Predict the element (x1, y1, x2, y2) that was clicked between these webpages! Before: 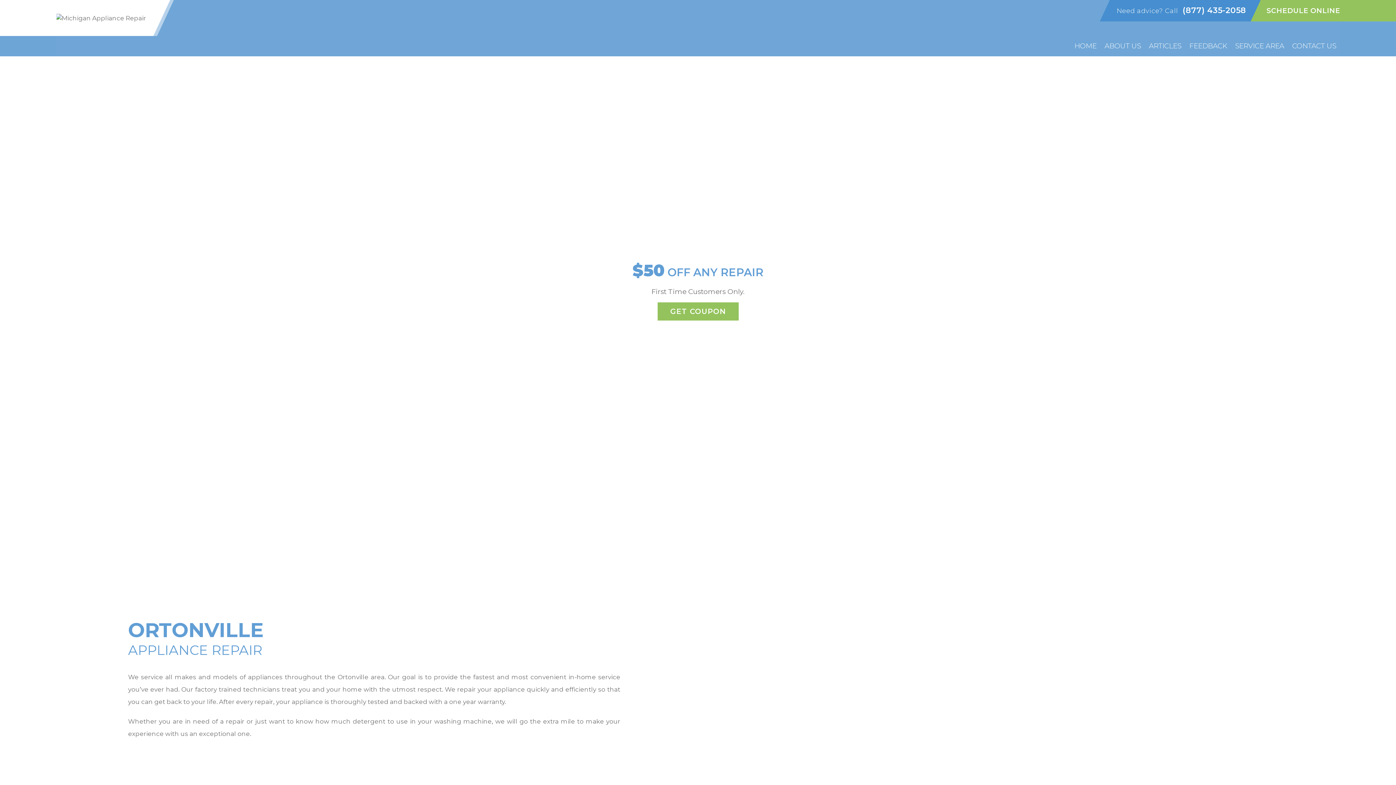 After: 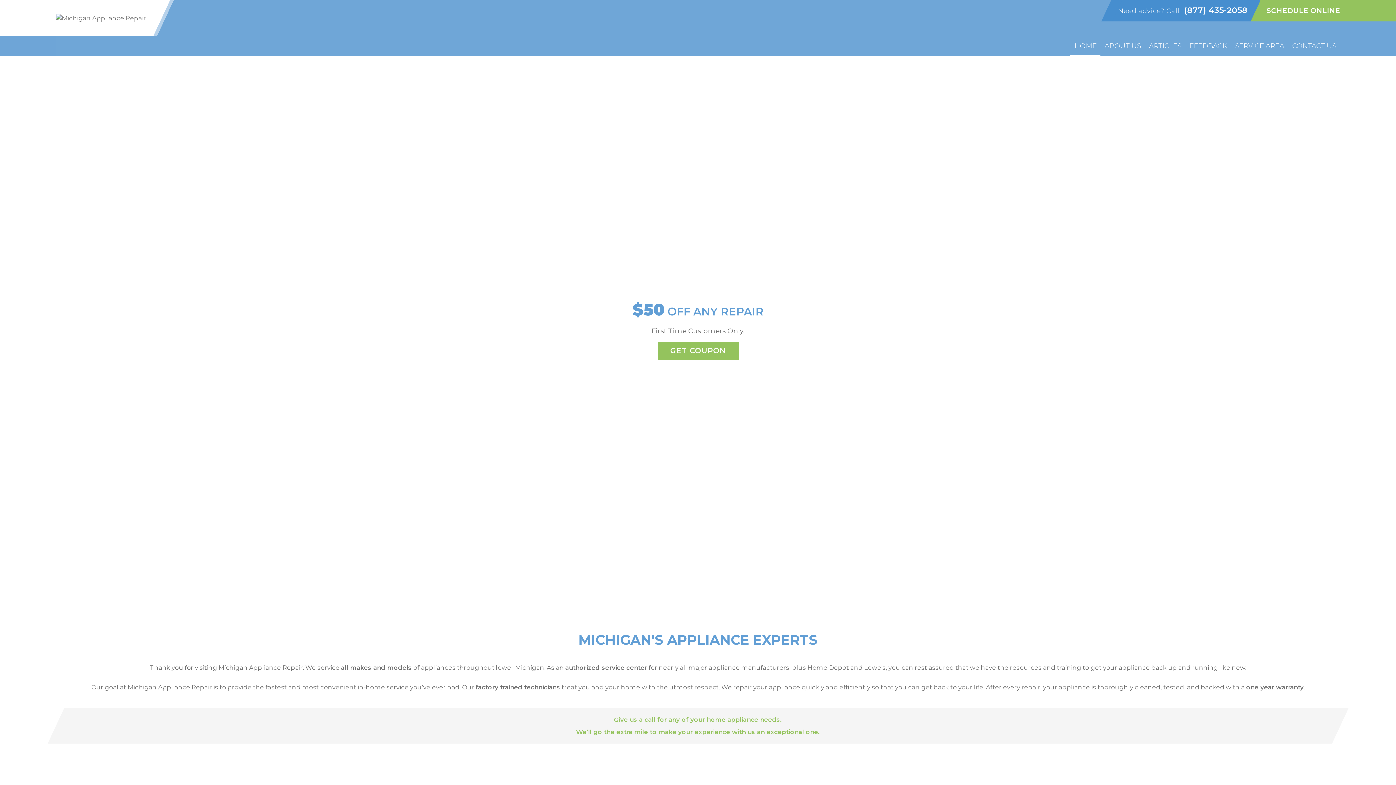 Action: bbox: (55, 14, 146, 21)